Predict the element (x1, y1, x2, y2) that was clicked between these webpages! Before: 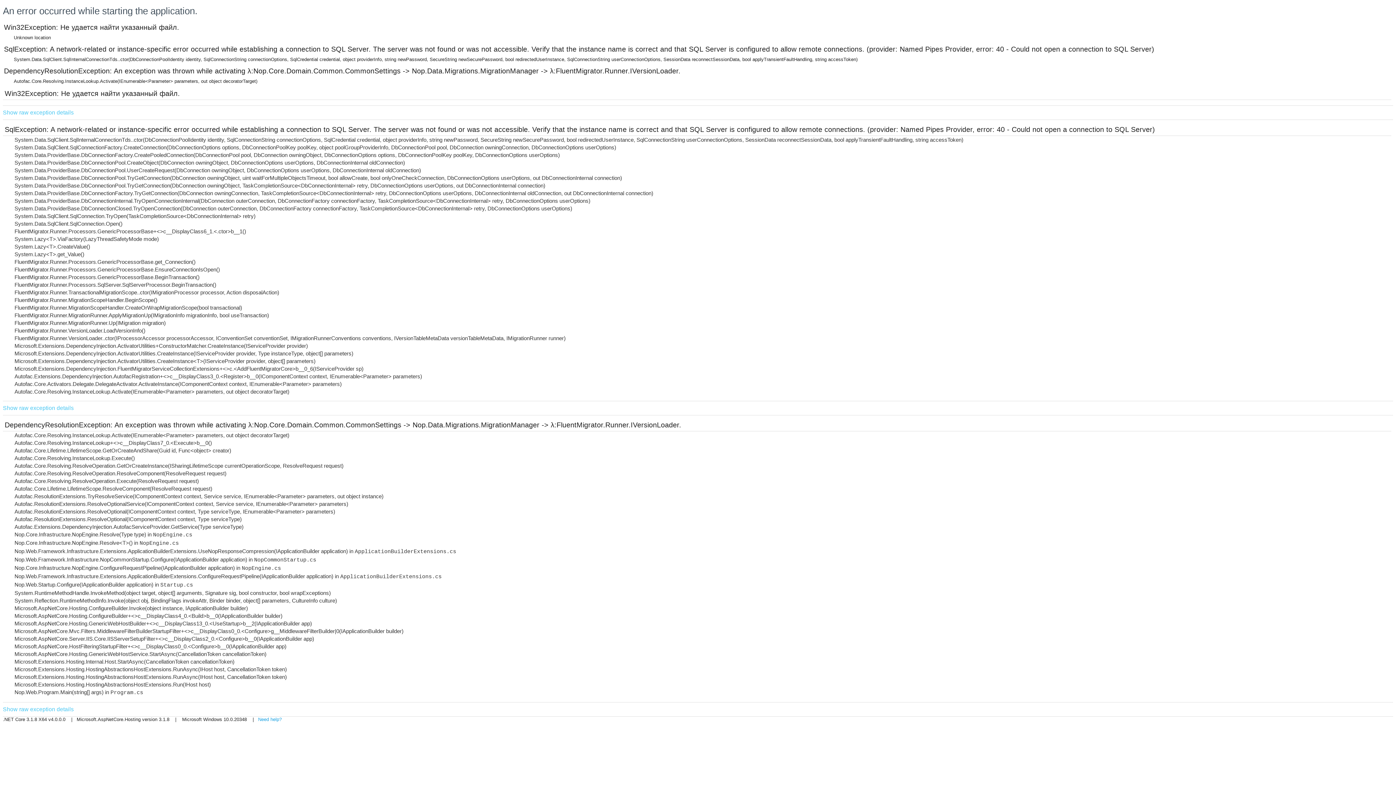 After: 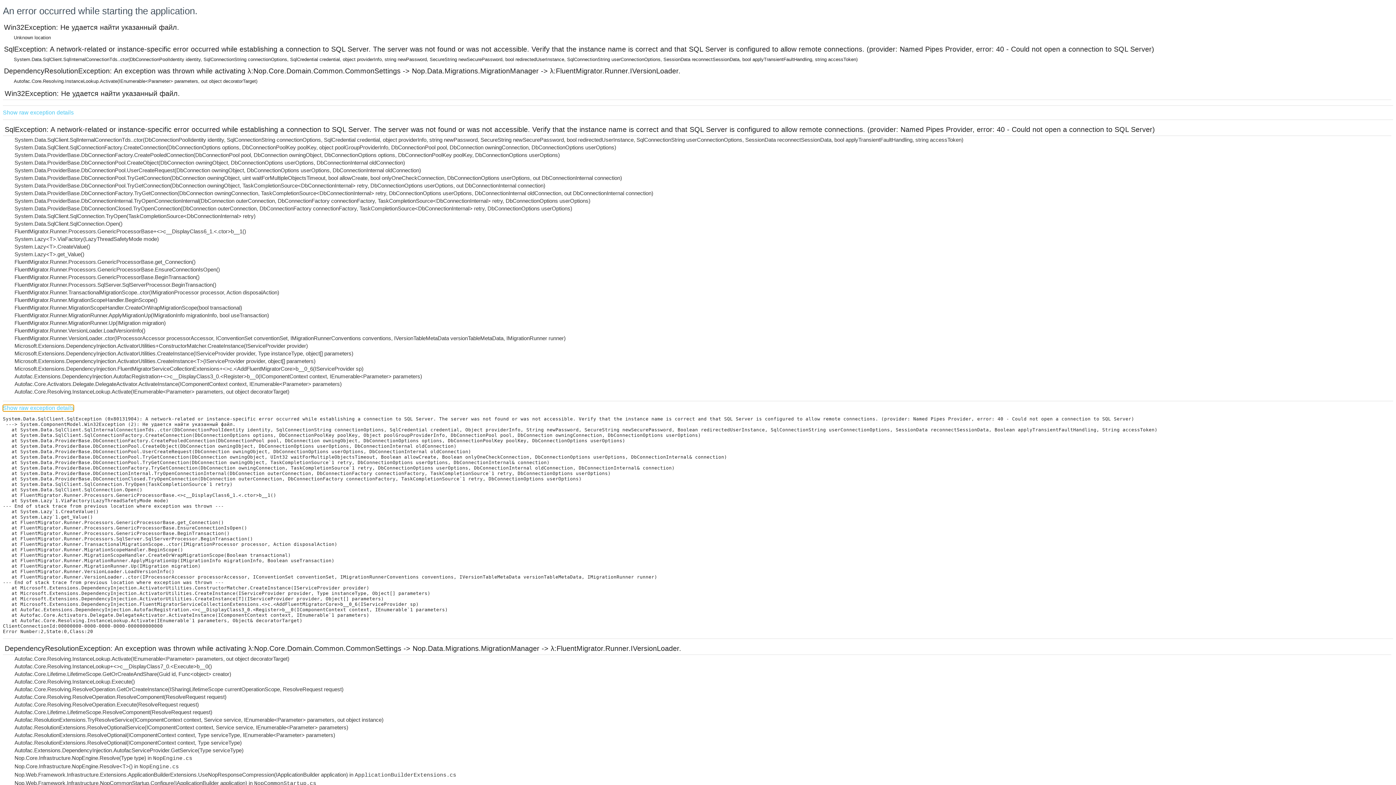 Action: bbox: (2, 405, 73, 411) label: Show raw exception details